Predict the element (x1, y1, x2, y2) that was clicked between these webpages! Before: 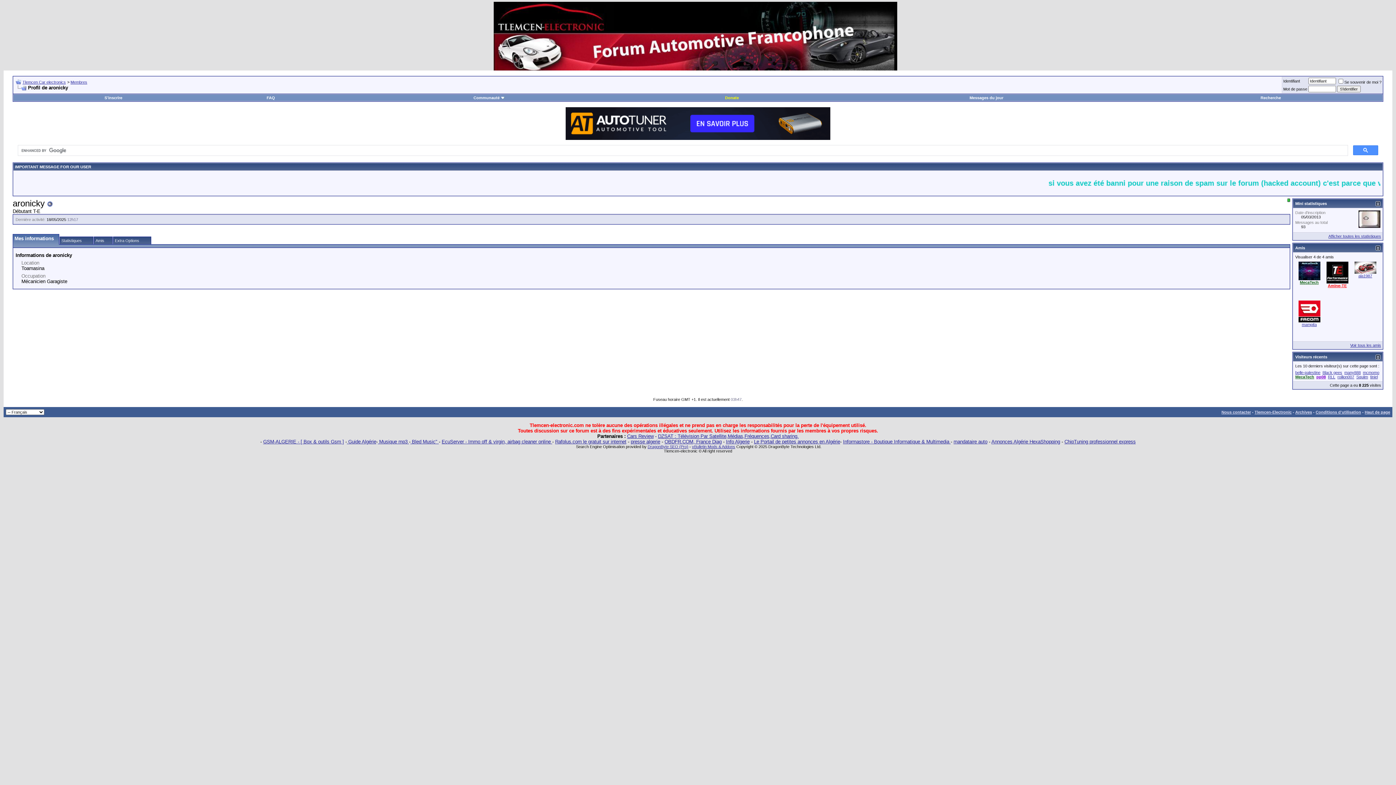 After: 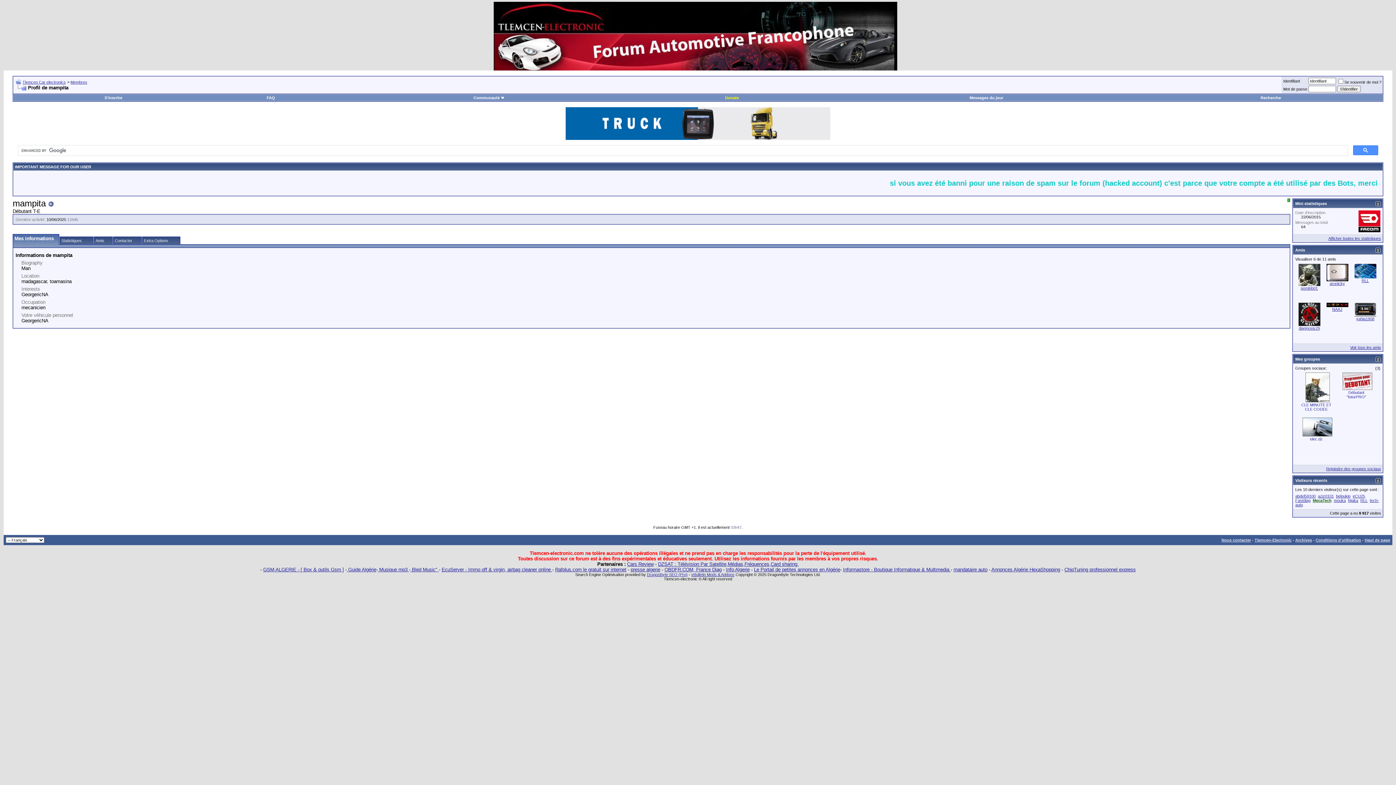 Action: bbox: (1298, 318, 1320, 323)